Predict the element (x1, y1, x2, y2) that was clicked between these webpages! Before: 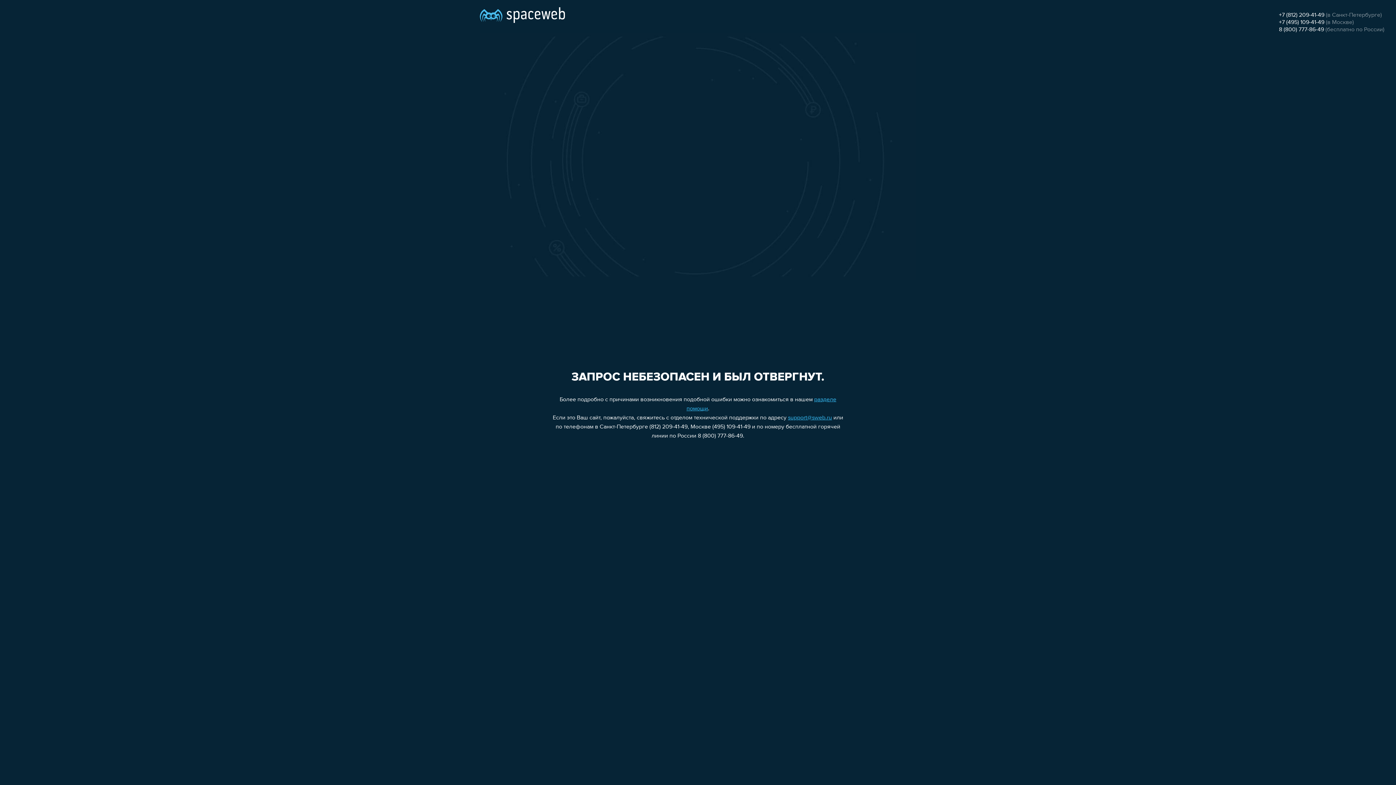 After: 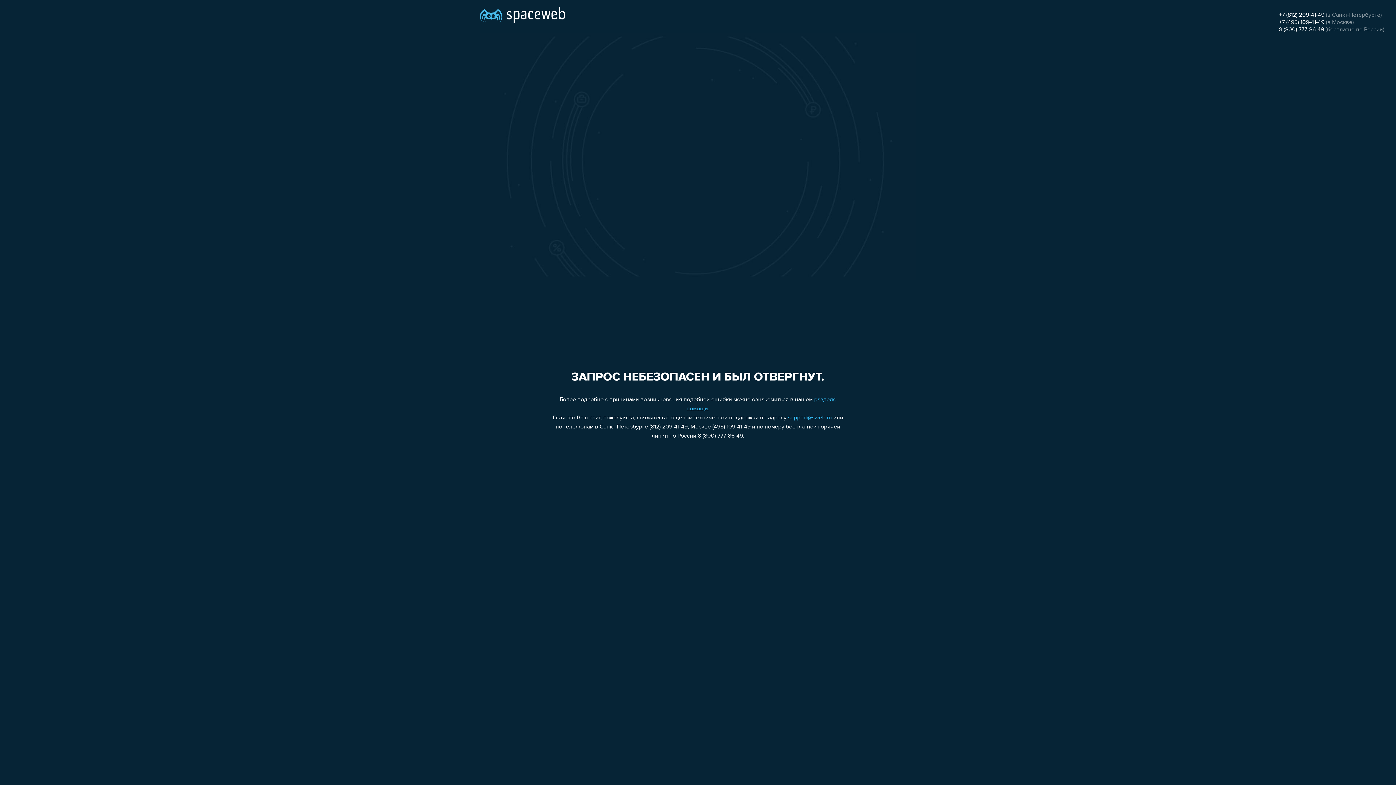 Action: label: support@sweb.ru bbox: (788, 415, 832, 421)